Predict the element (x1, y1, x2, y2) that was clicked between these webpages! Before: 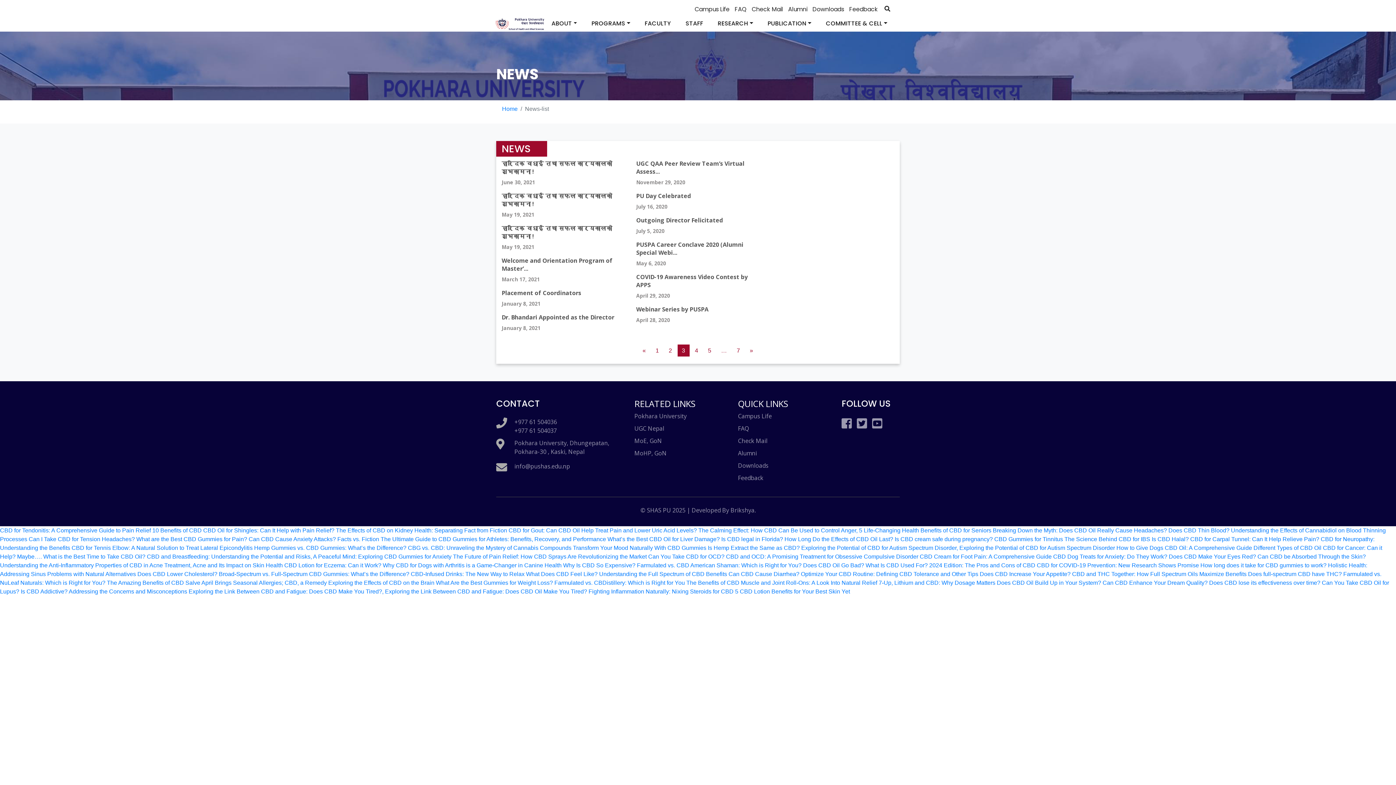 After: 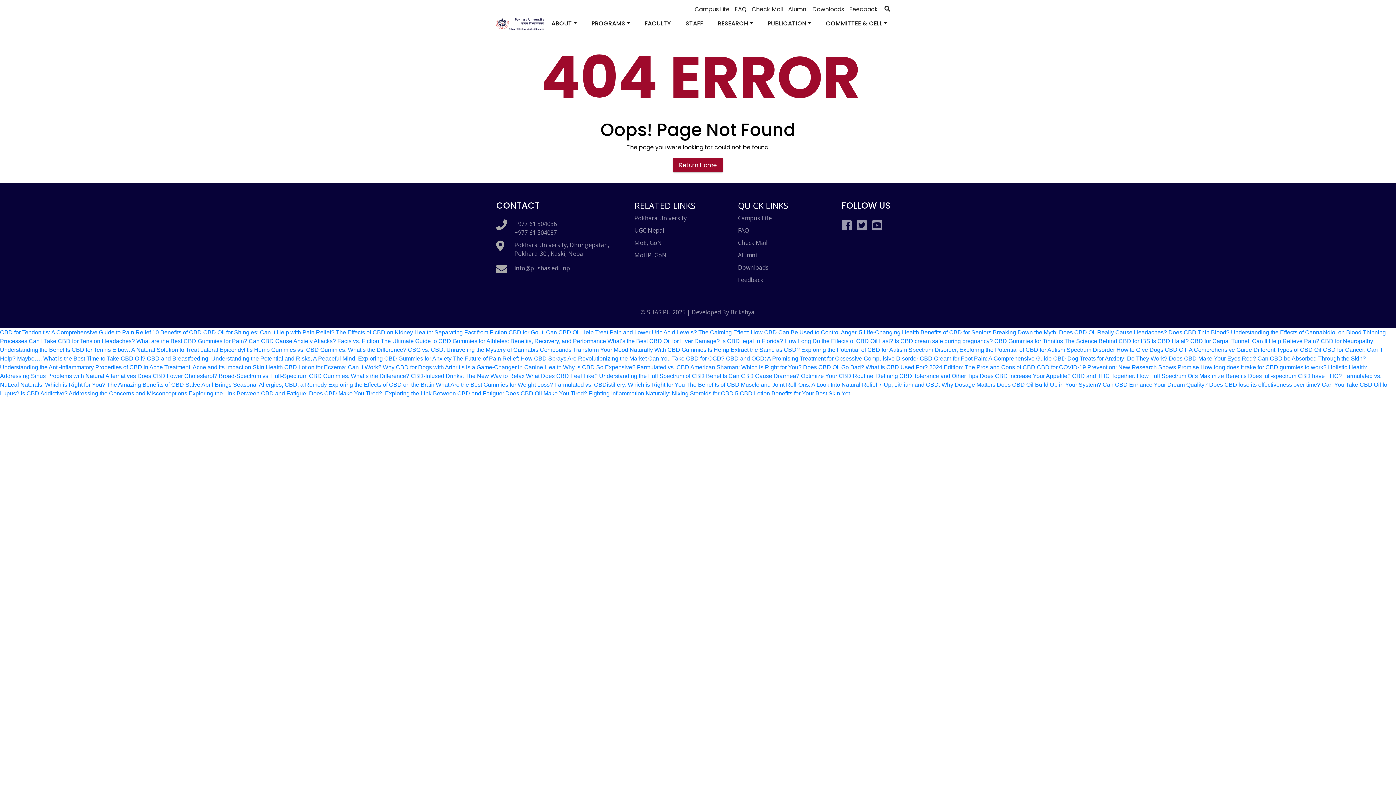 Action: label: The Effects of CBD on Kidney Health: Separating Fact from Fiction bbox: (336, 527, 507, 533)